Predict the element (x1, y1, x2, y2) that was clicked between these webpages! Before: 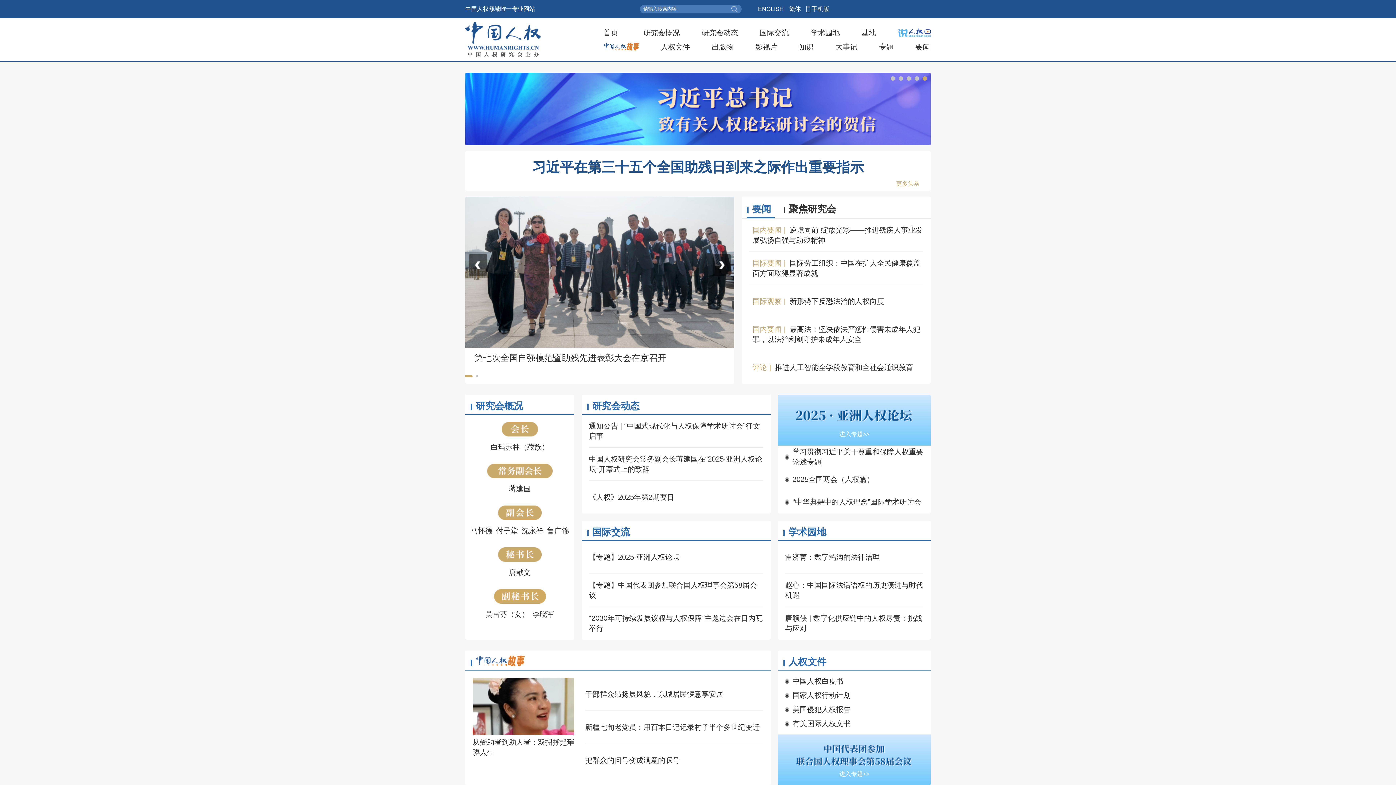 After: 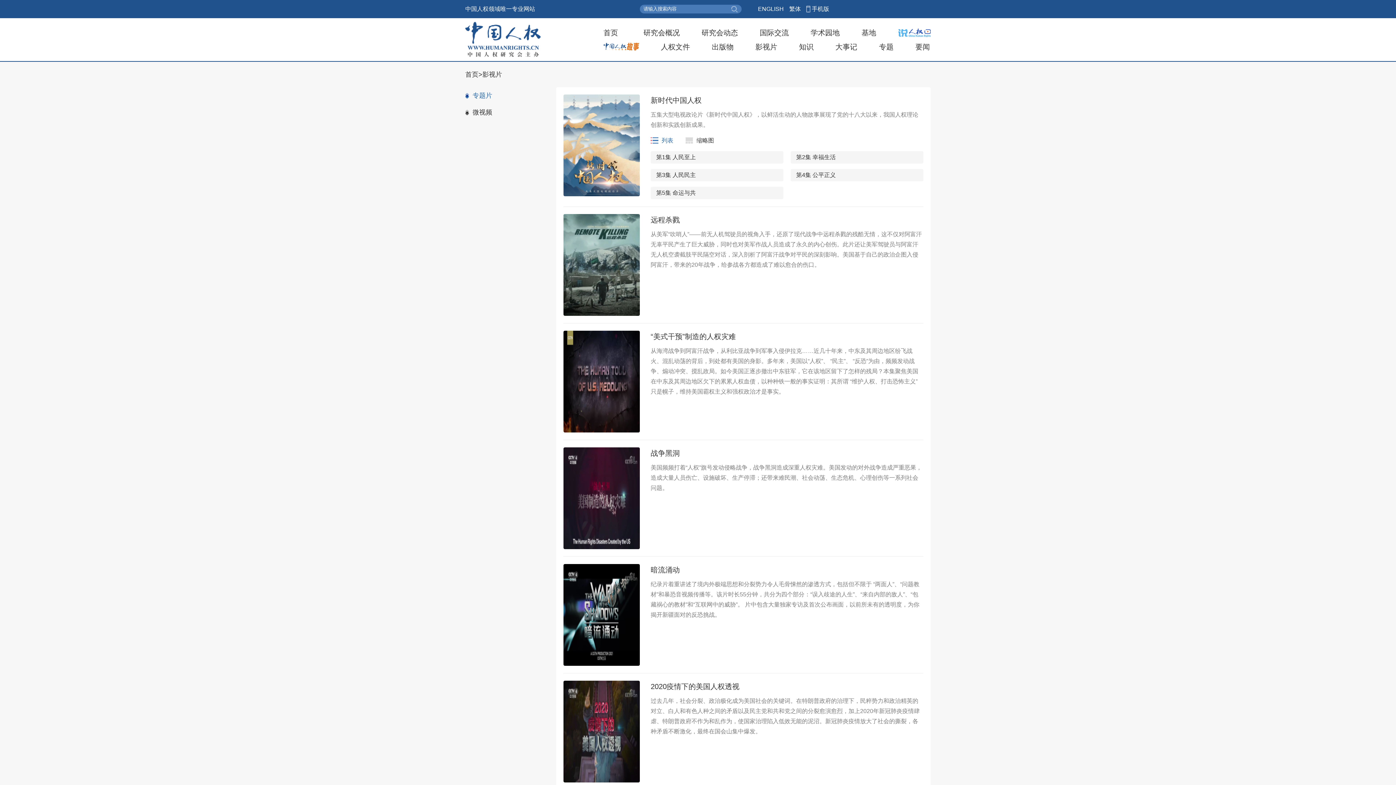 Action: label: 影视片 bbox: (755, 41, 777, 51)